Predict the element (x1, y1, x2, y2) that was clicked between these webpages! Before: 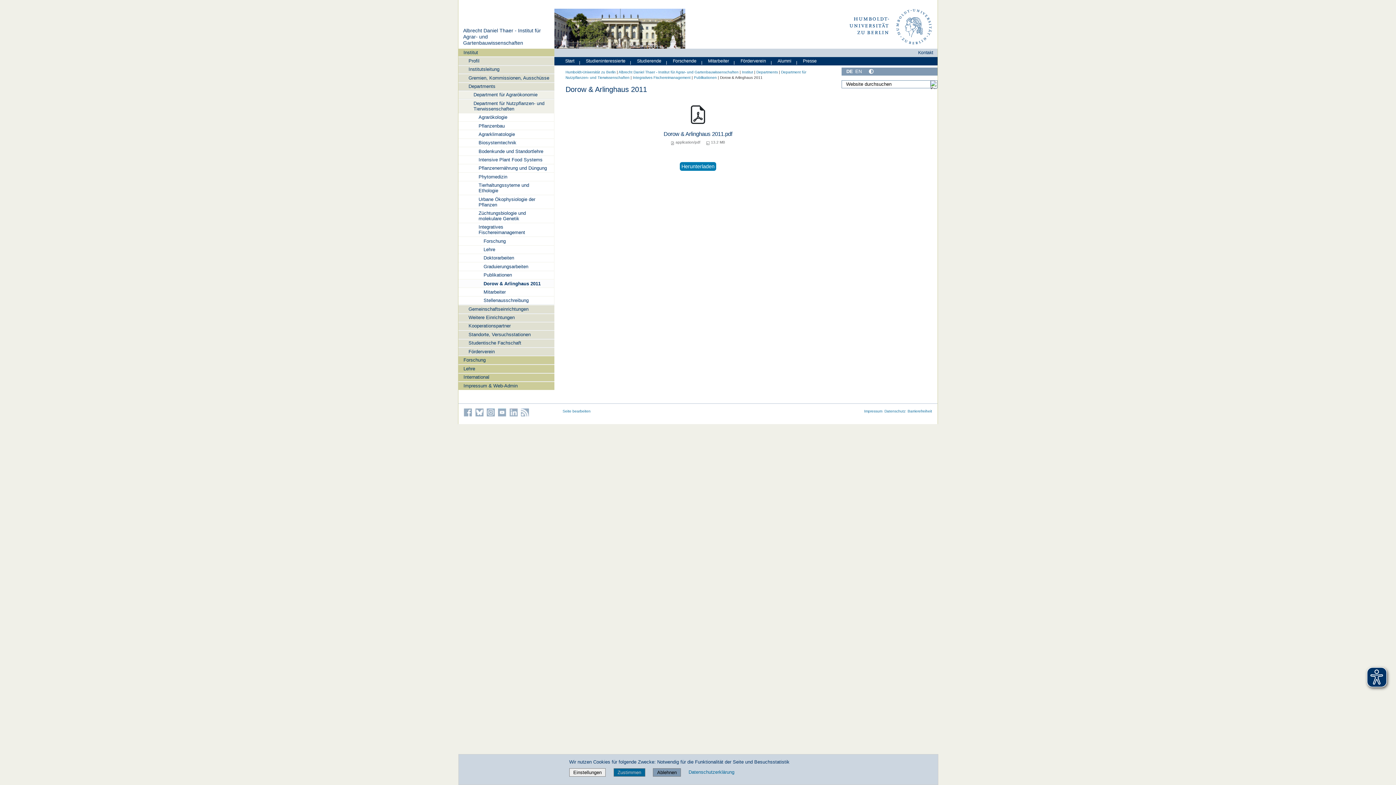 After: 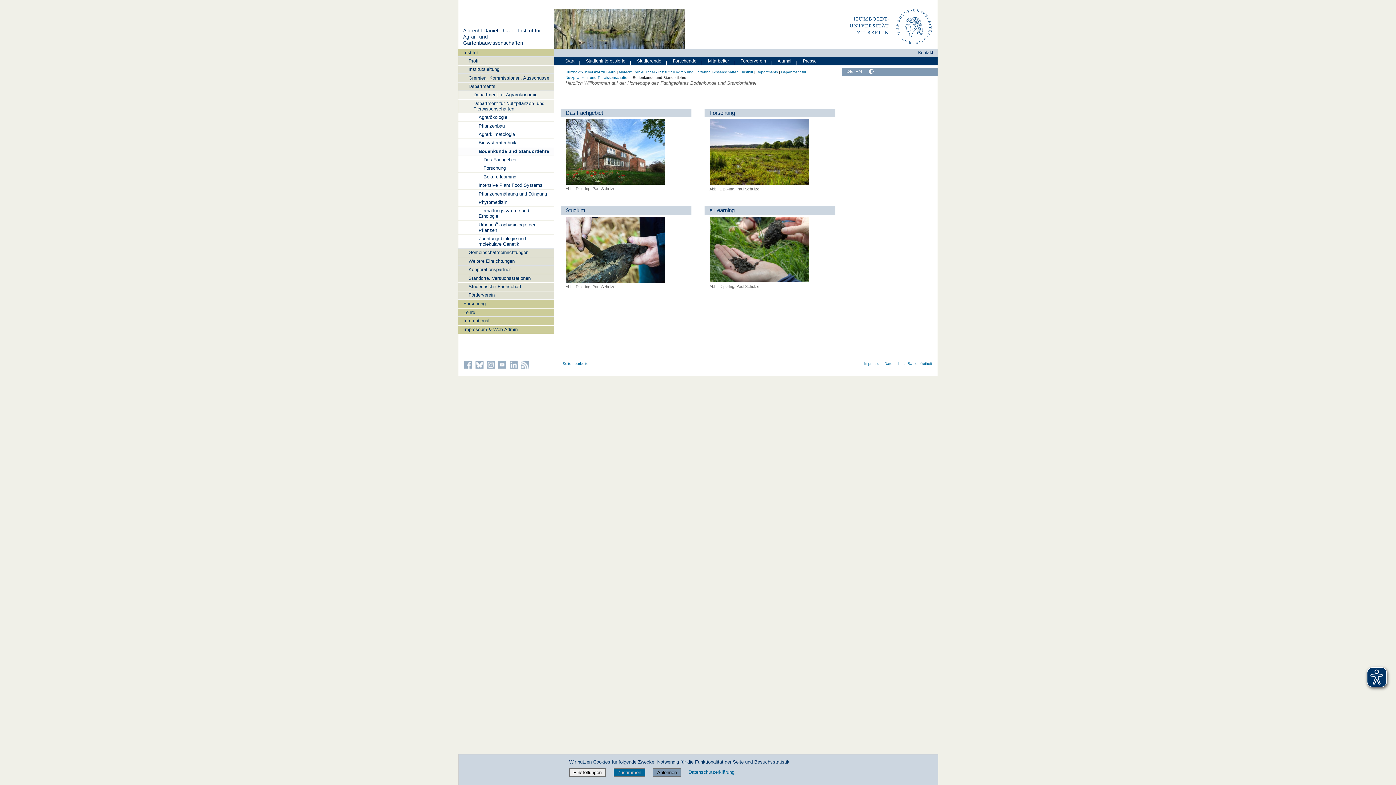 Action: label: Bodenkunde und Standortlehre bbox: (458, 147, 554, 155)